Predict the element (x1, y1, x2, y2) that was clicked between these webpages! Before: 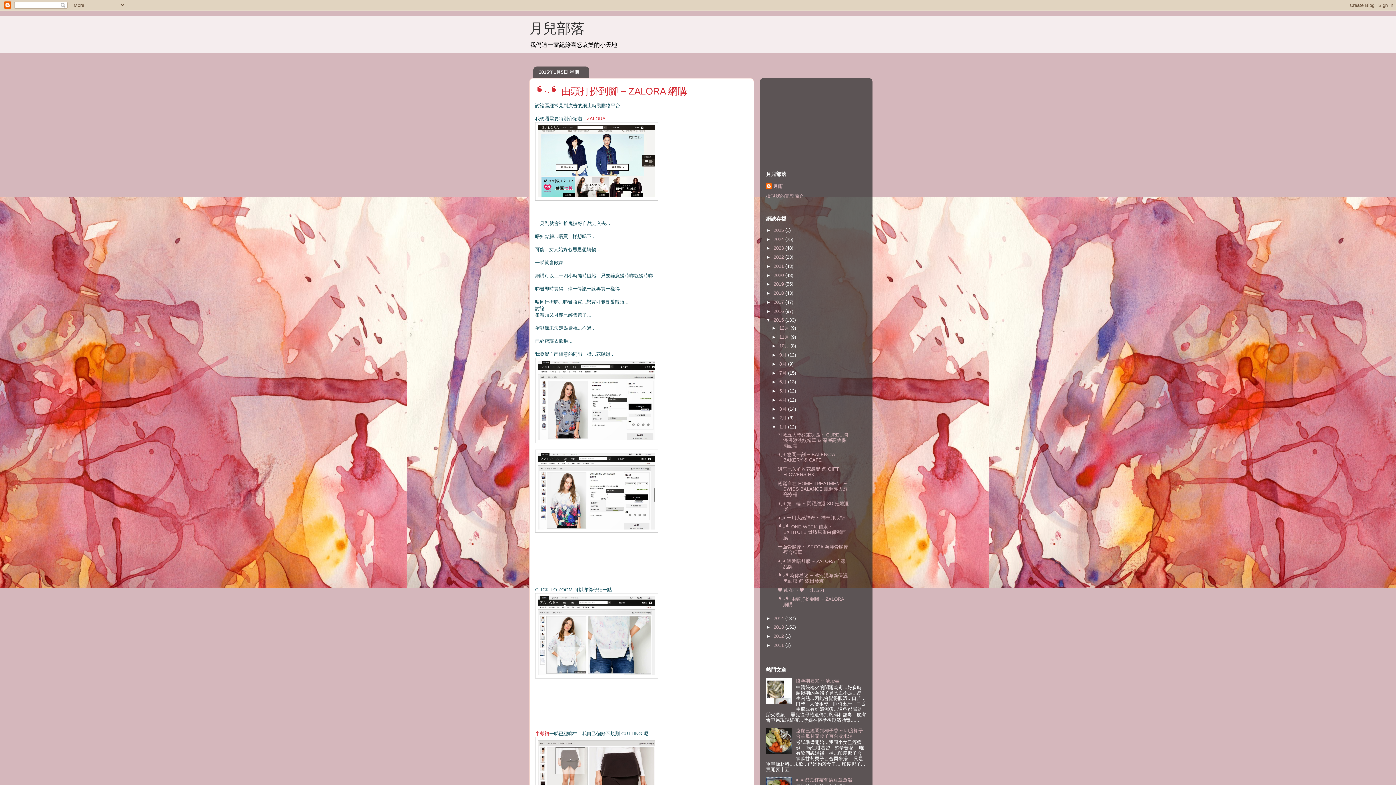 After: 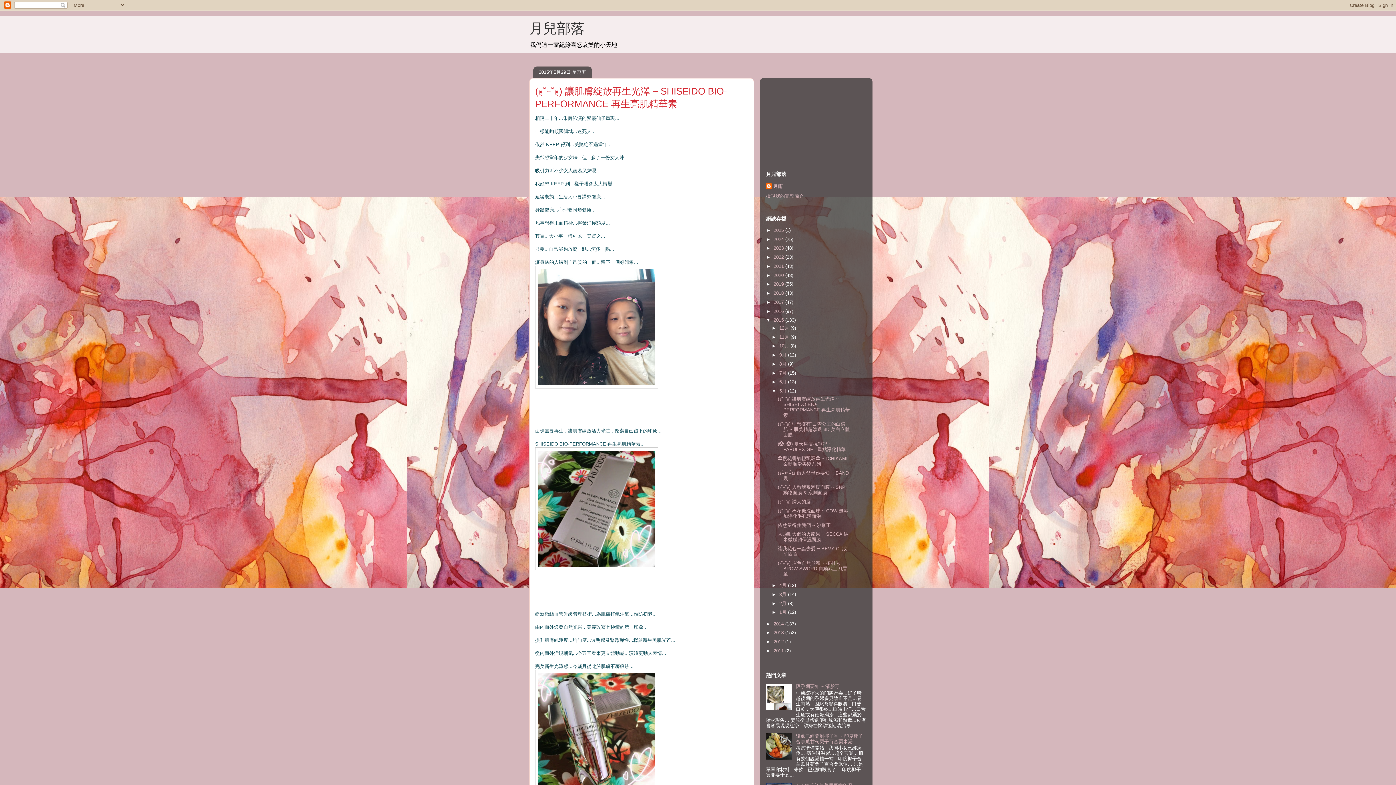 Action: bbox: (779, 388, 788, 393) label: 5月 